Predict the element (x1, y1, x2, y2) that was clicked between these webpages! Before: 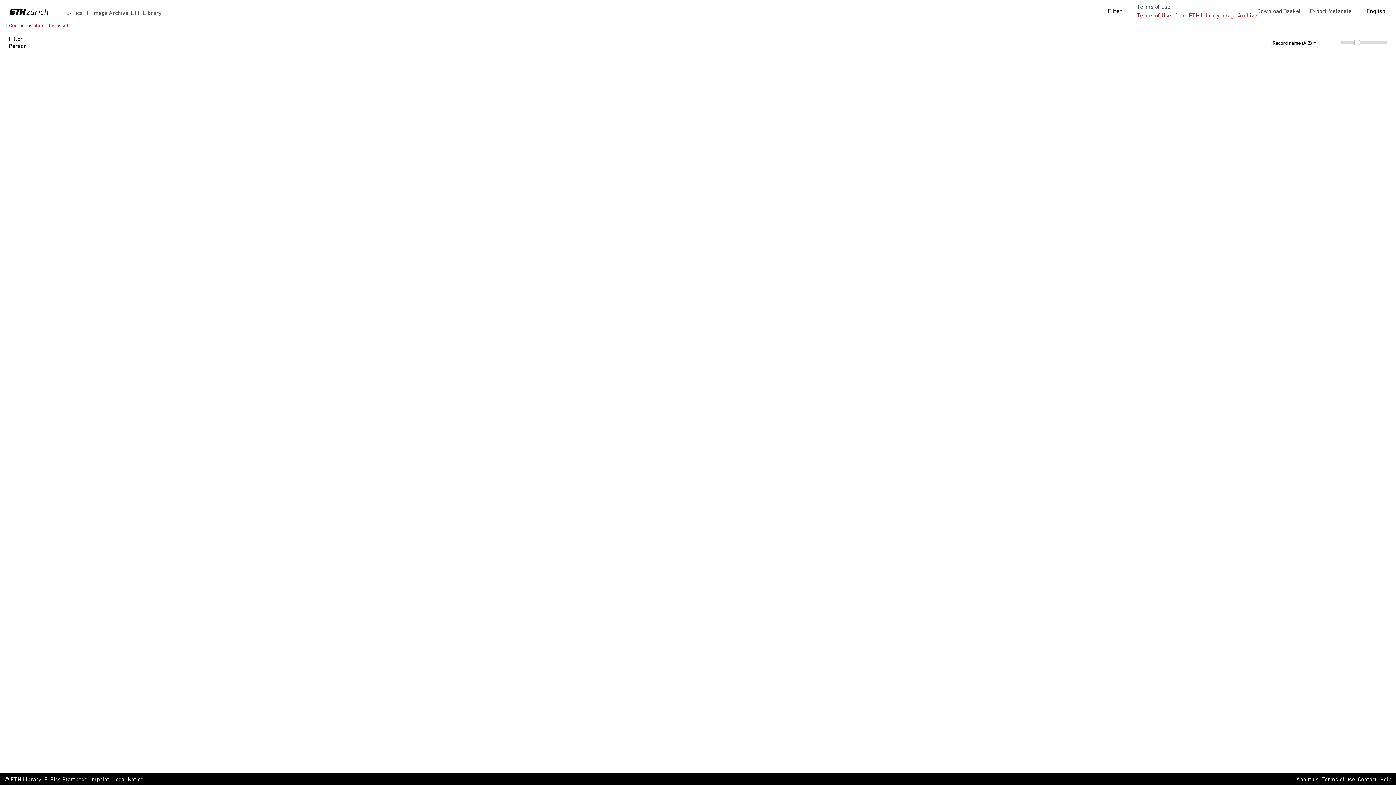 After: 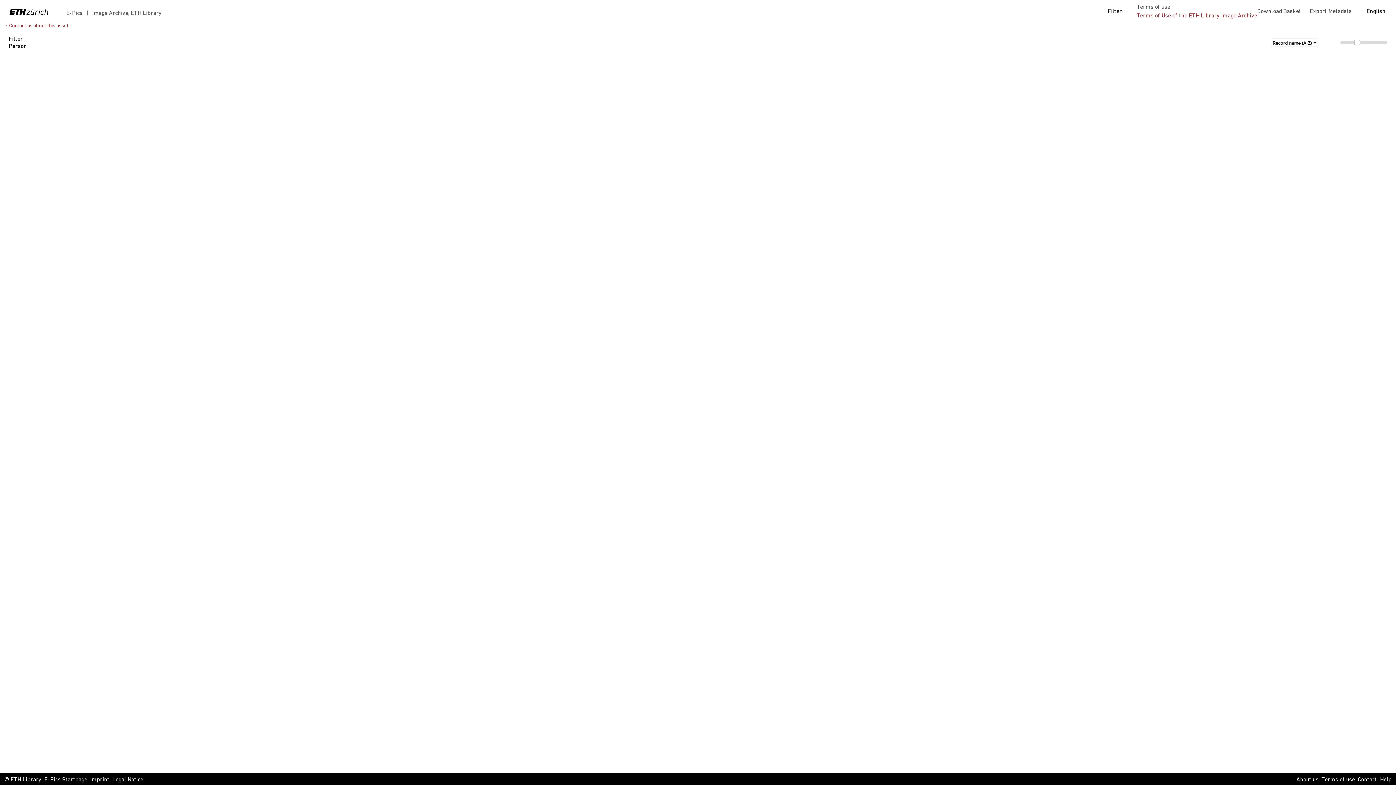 Action: bbox: (112, 776, 143, 784) label: Legal Notice